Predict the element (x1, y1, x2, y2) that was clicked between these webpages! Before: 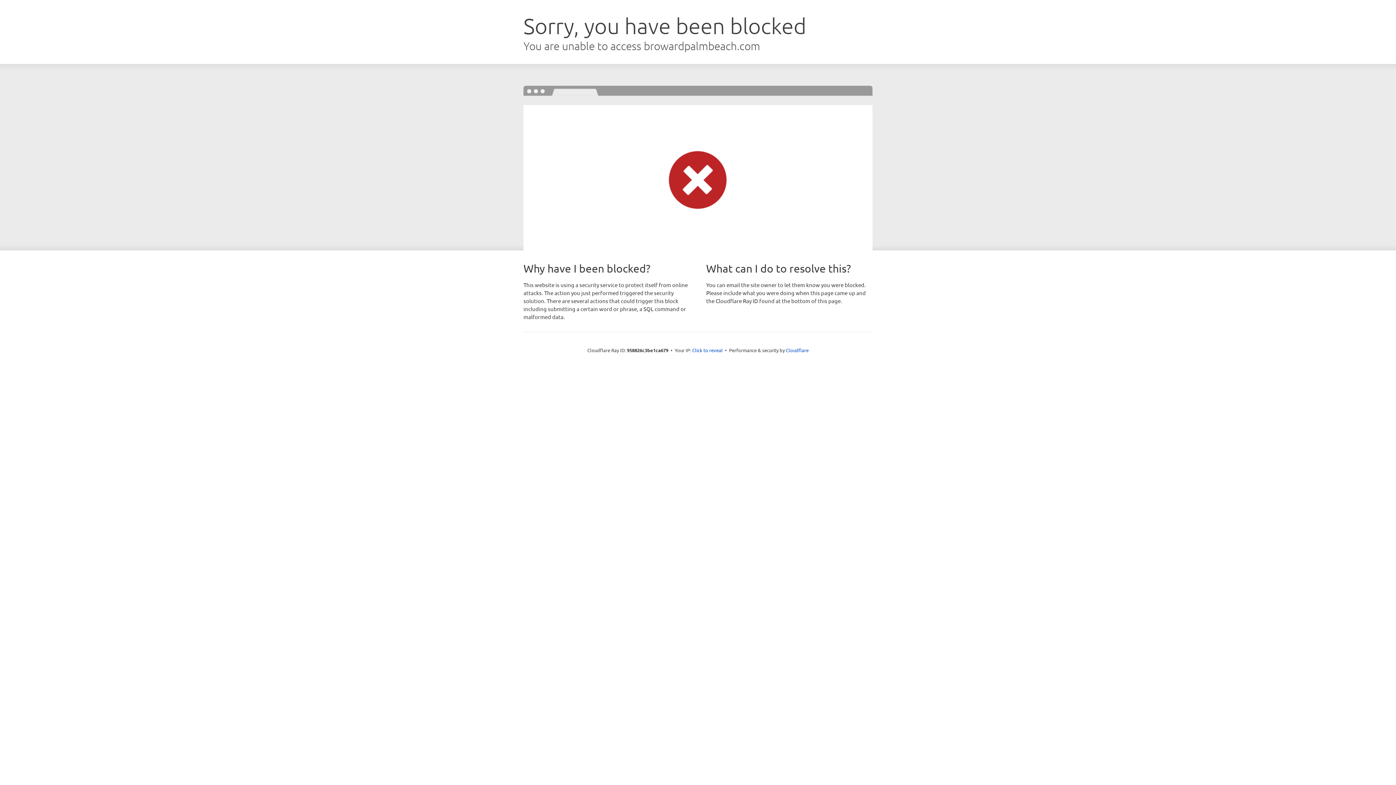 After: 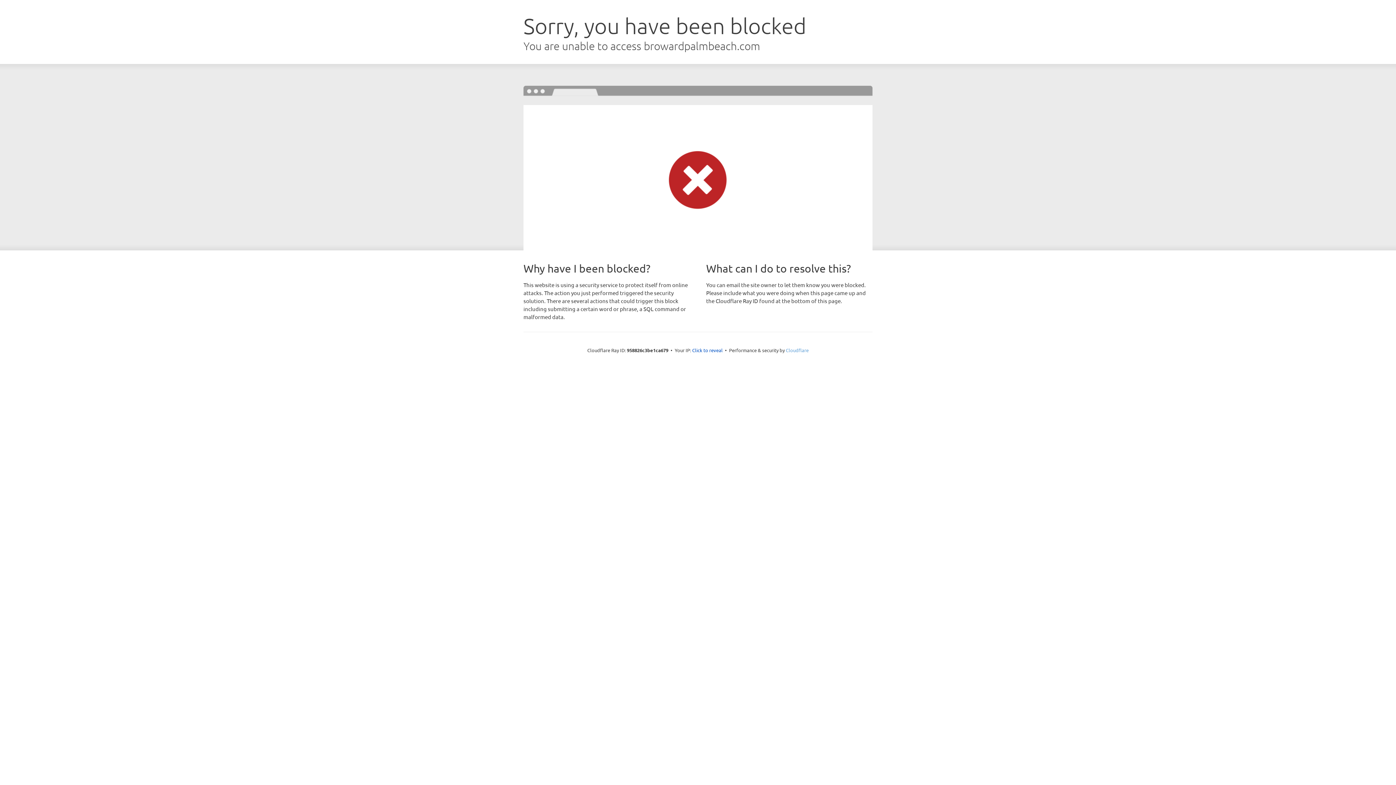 Action: label: Cloudflare bbox: (786, 347, 808, 353)